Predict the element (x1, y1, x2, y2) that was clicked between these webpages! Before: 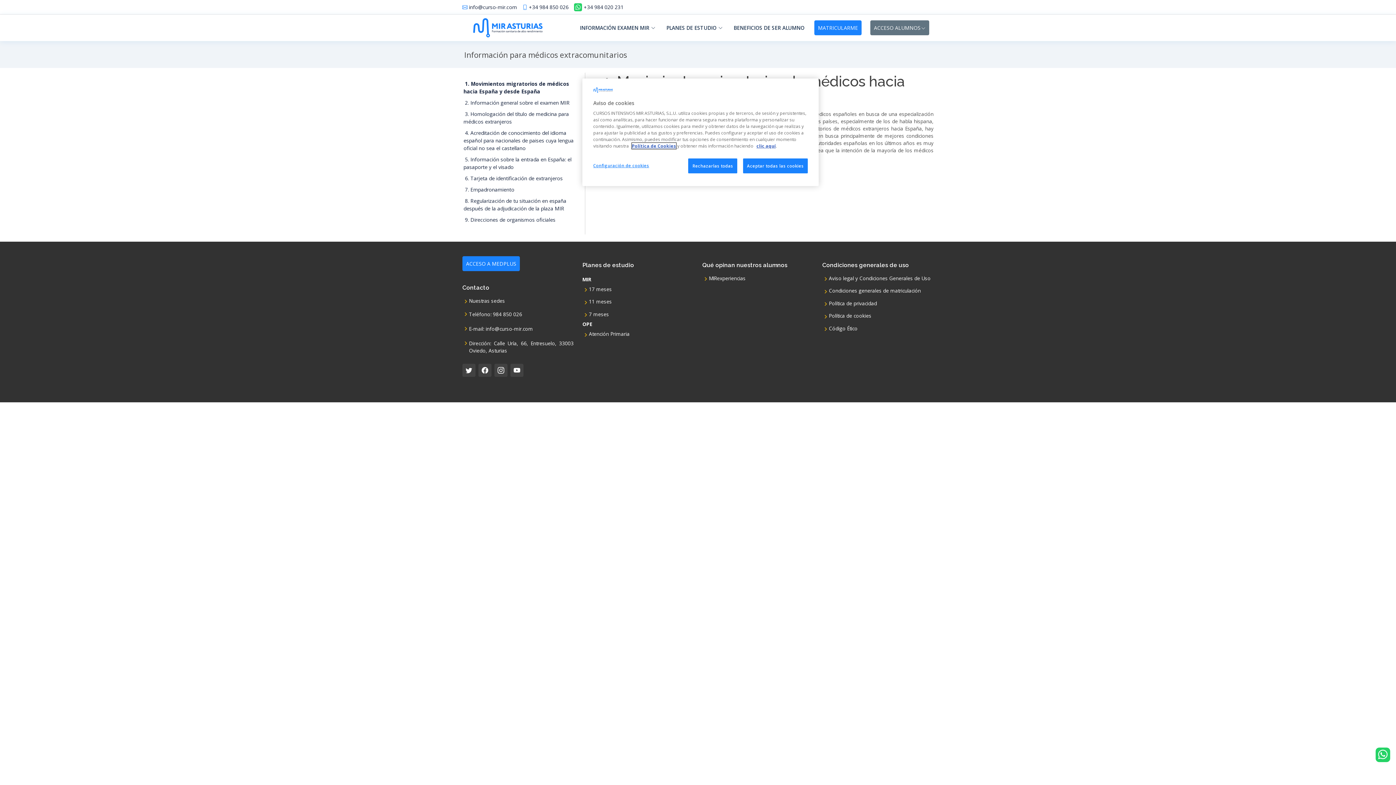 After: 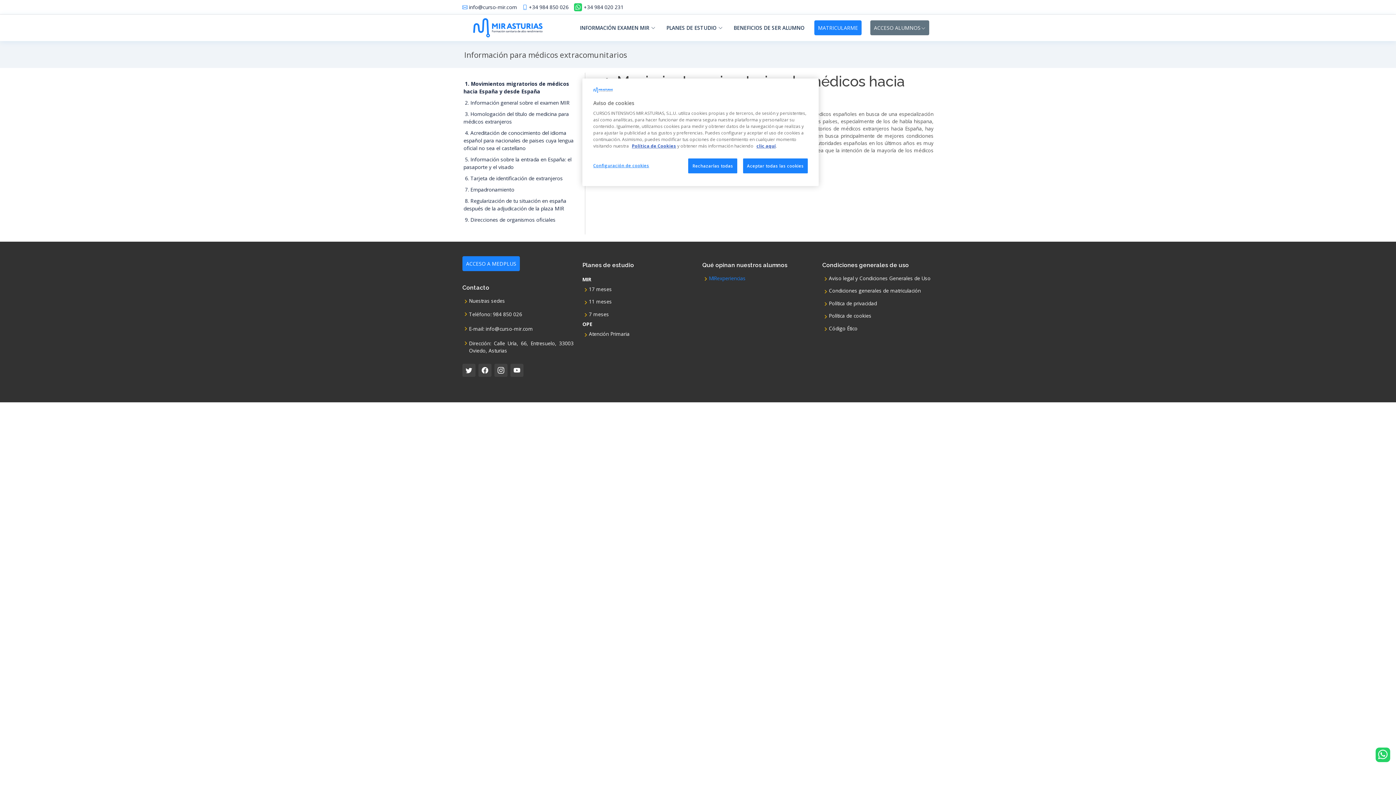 Action: label: MIRexperiencias bbox: (709, 276, 745, 281)